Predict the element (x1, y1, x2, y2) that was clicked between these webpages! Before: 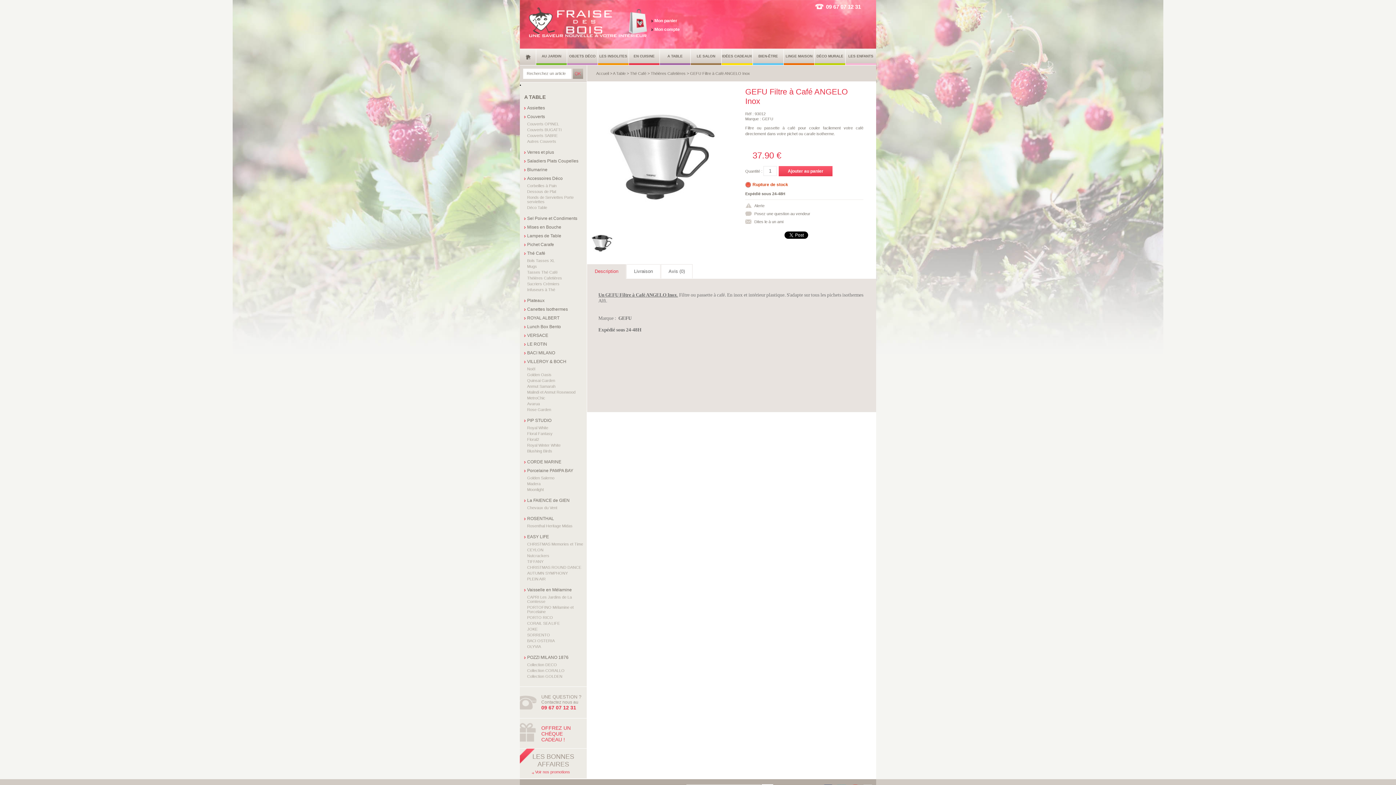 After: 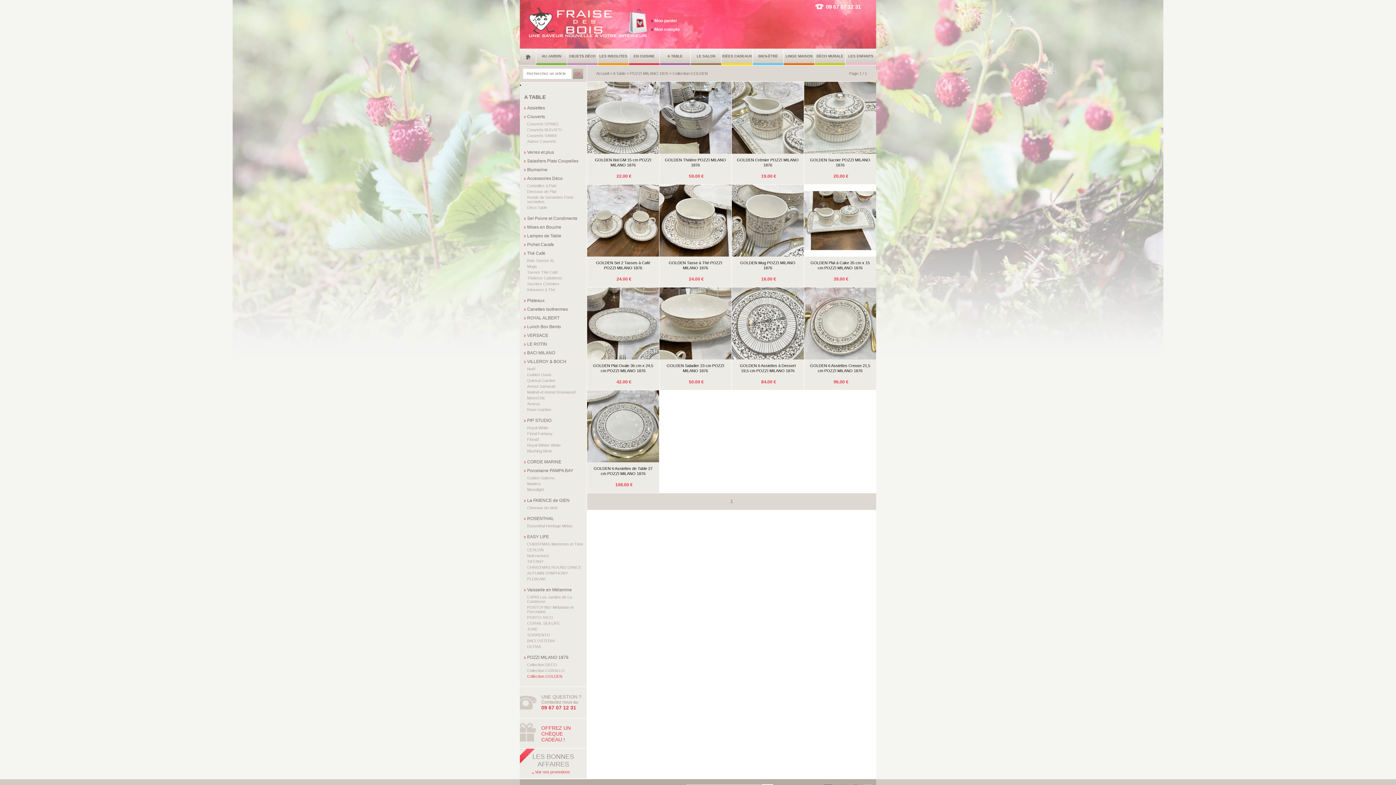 Action: label: Collection GOLDEN bbox: (527, 673, 583, 679)